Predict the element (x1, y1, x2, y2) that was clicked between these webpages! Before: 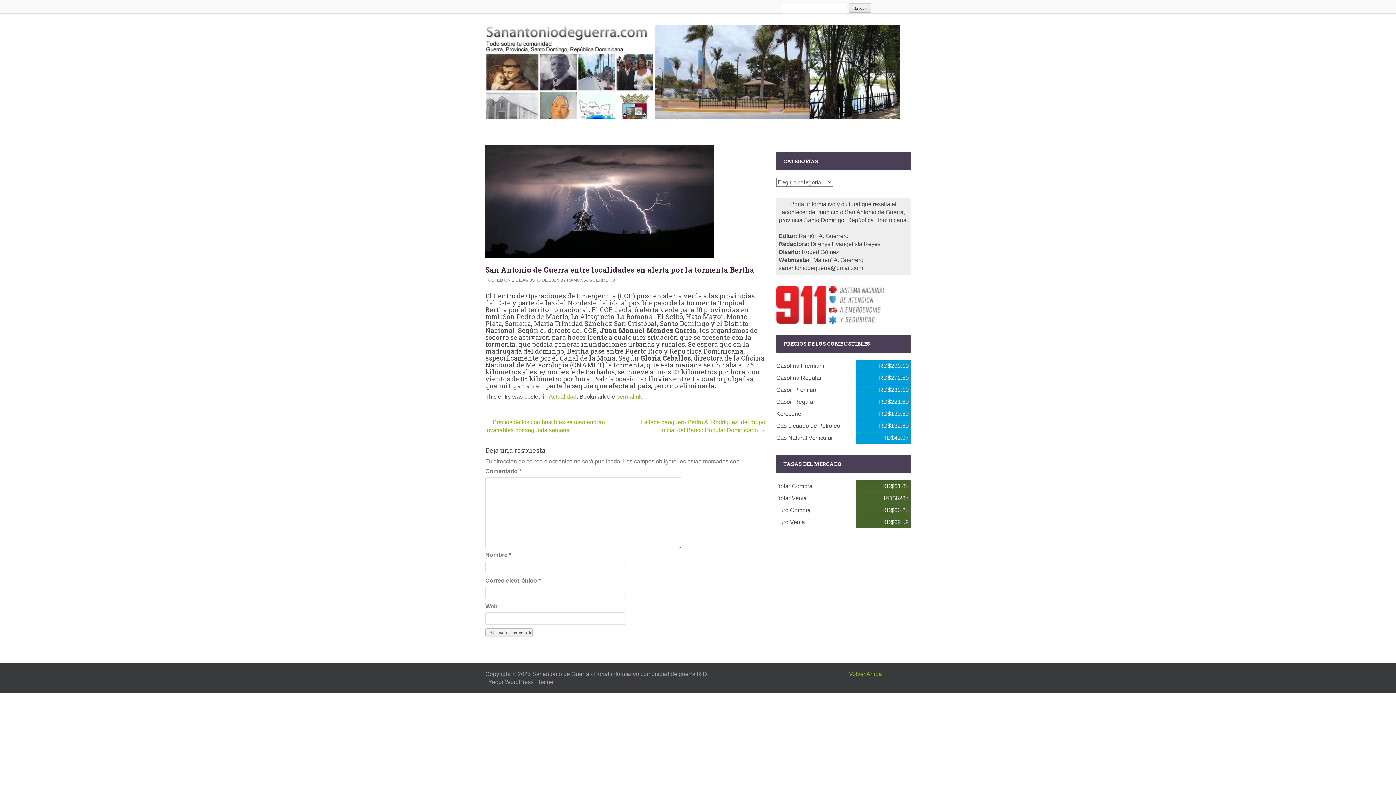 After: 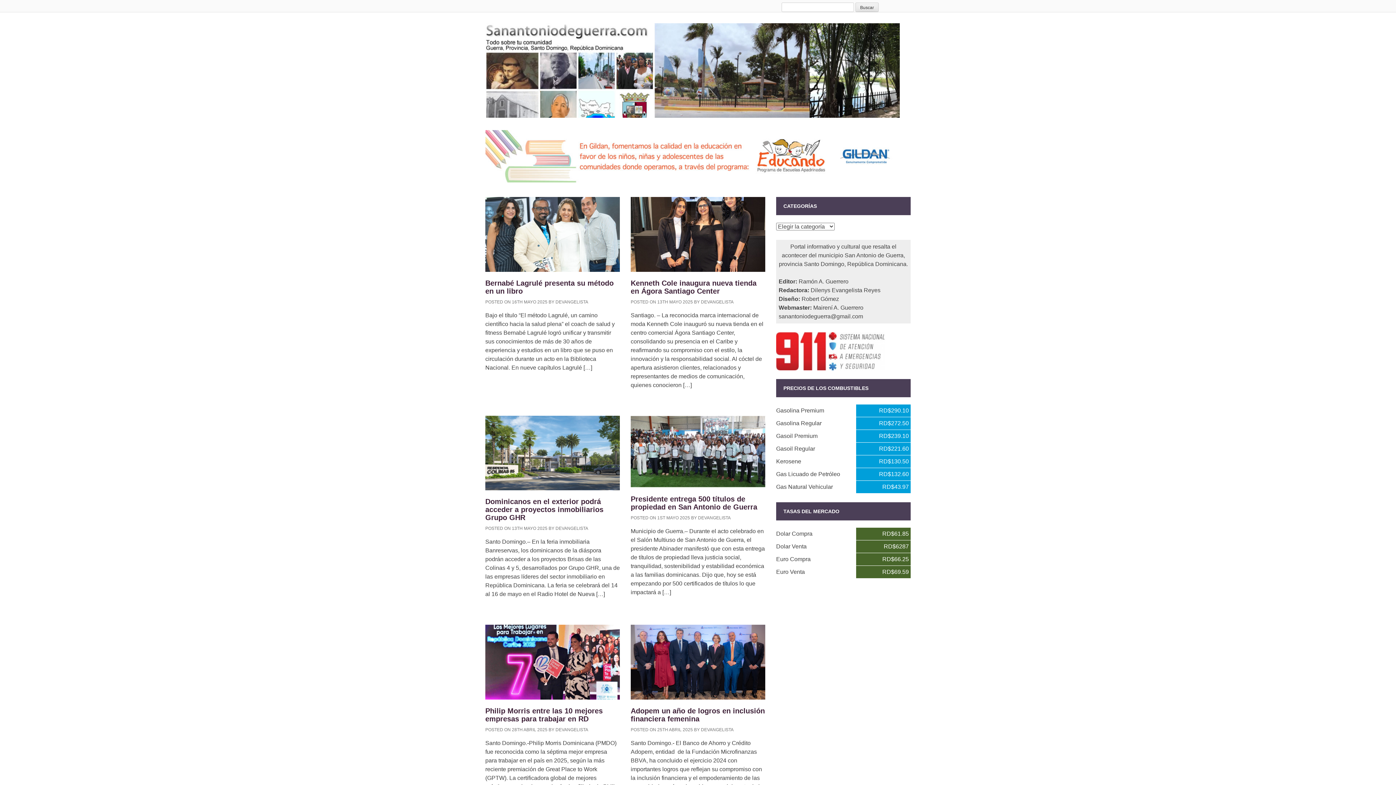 Action: bbox: (532, 671, 589, 677) label: Sanantonio de Guerra